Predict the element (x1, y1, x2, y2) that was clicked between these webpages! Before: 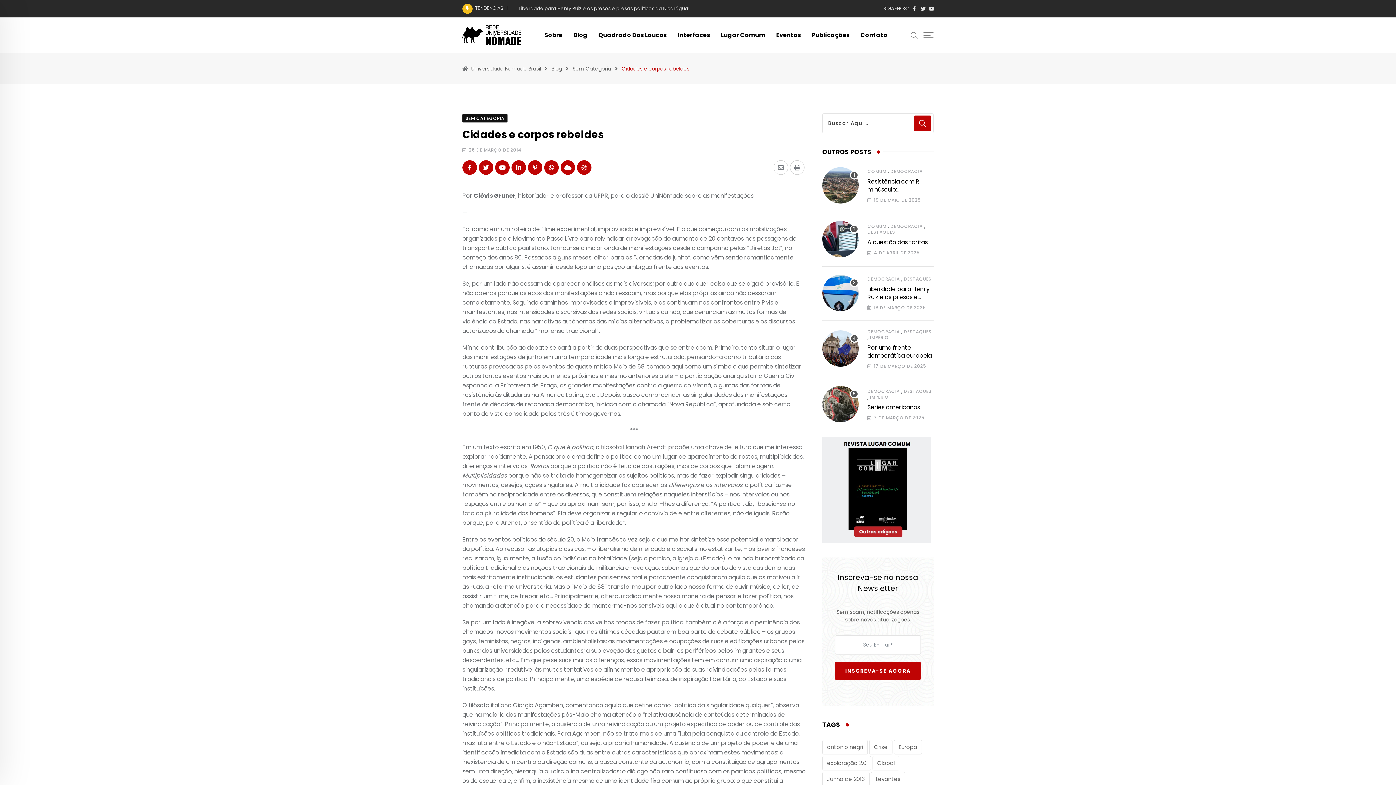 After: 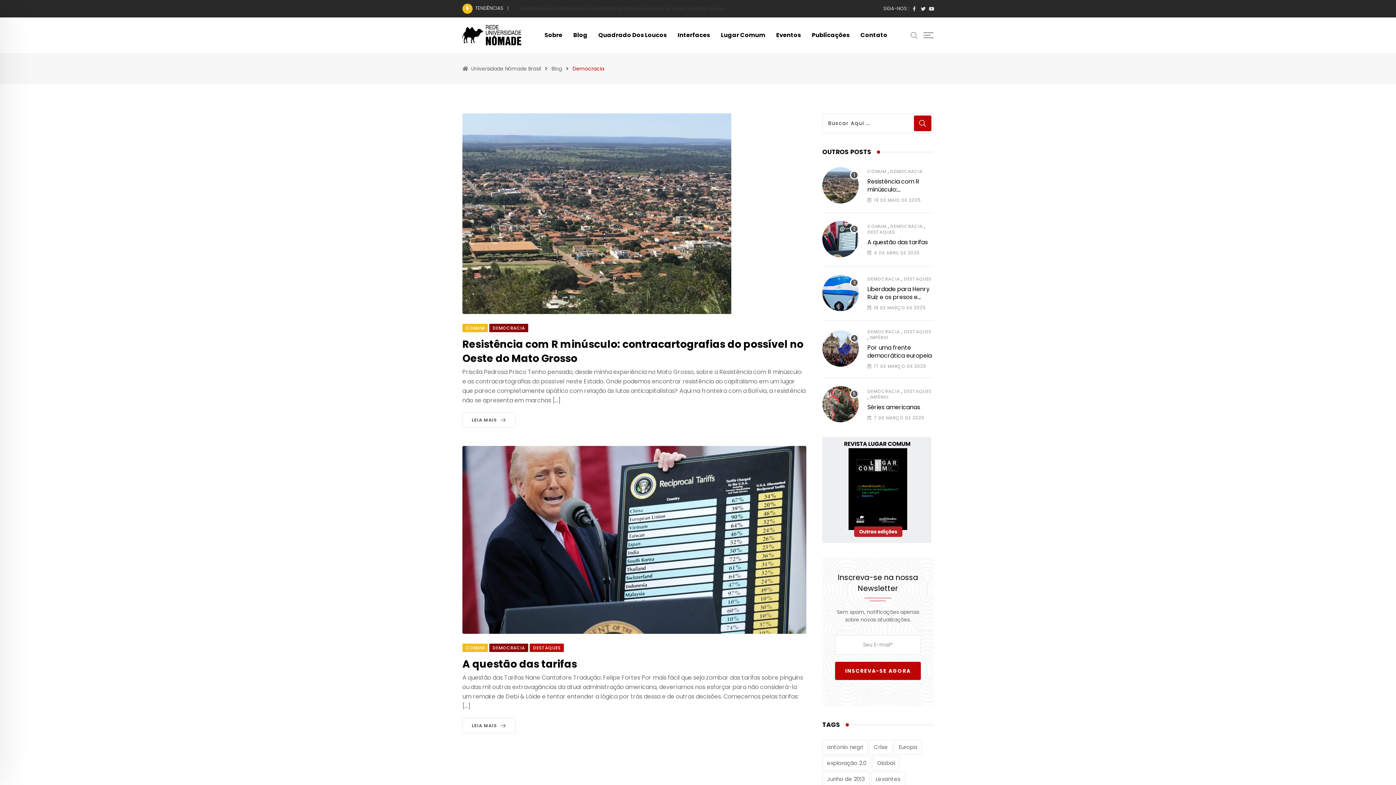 Action: bbox: (890, 223, 922, 229) label: DEMOCRACIA